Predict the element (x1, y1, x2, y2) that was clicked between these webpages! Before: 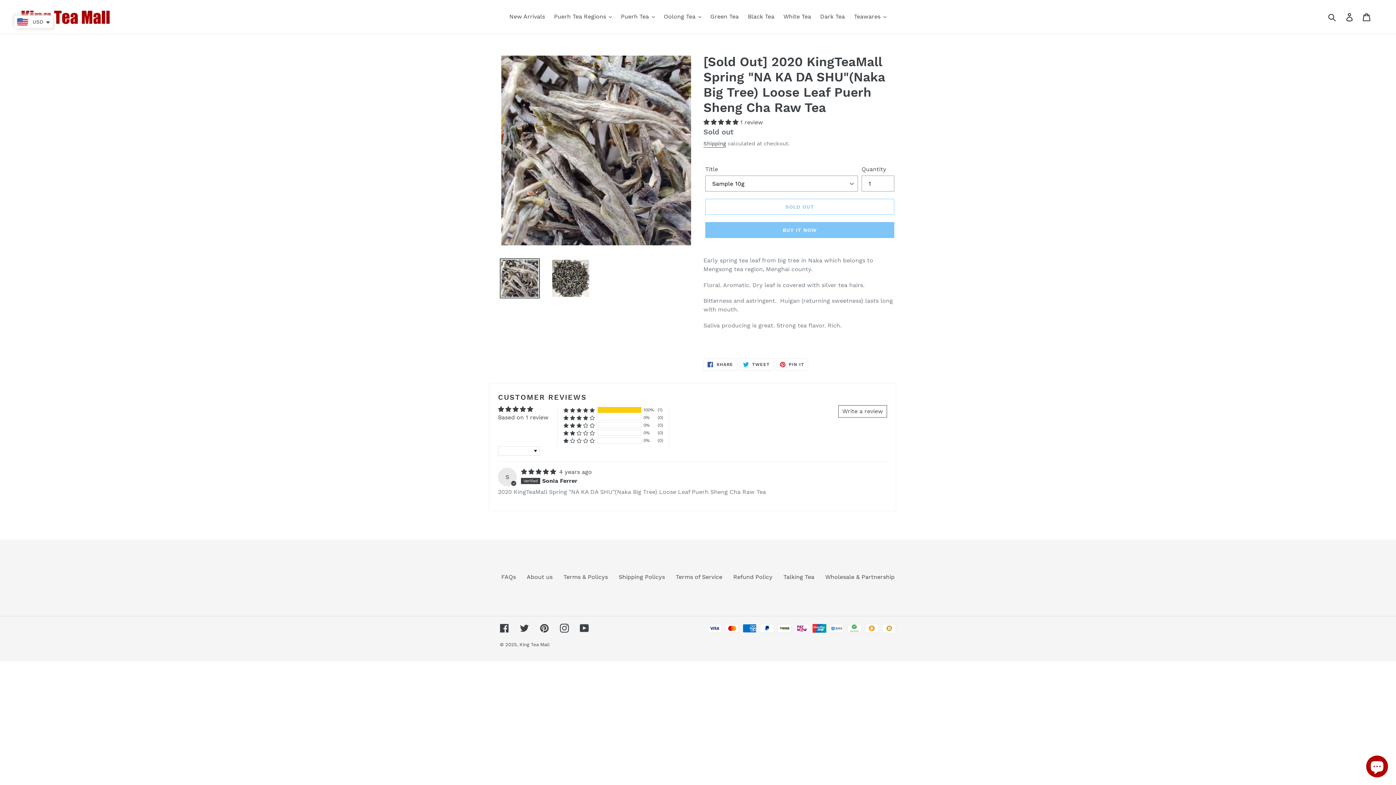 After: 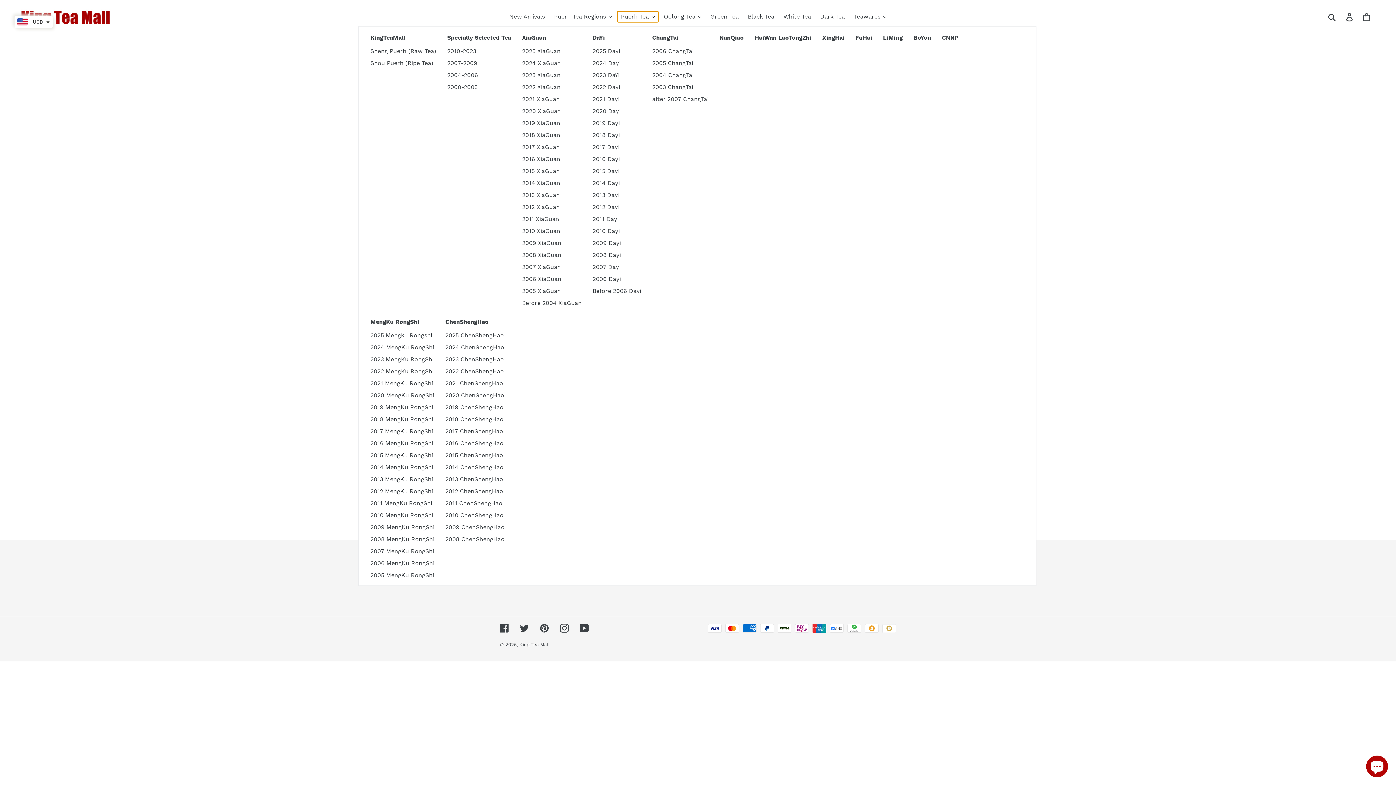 Action: label: Puerh Tea bbox: (617, 11, 658, 22)